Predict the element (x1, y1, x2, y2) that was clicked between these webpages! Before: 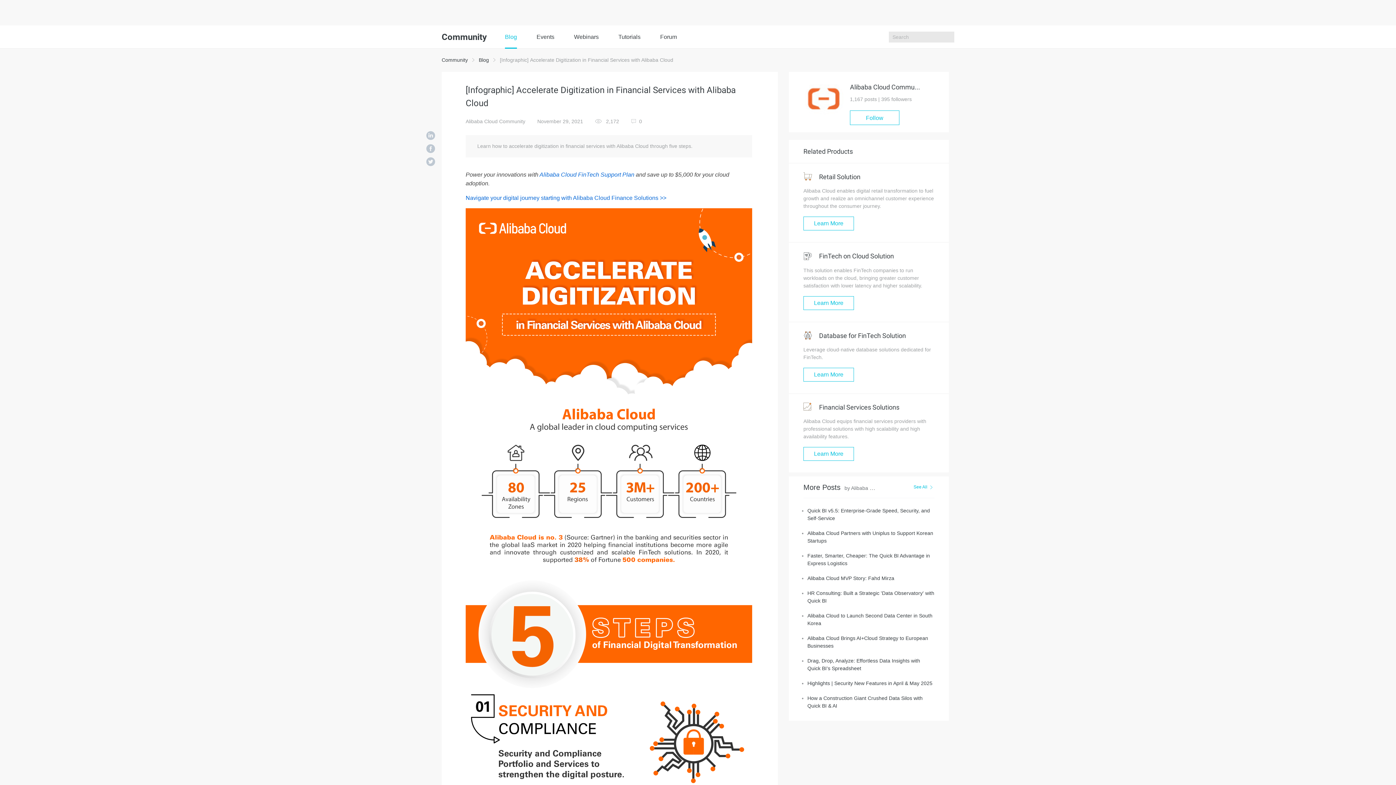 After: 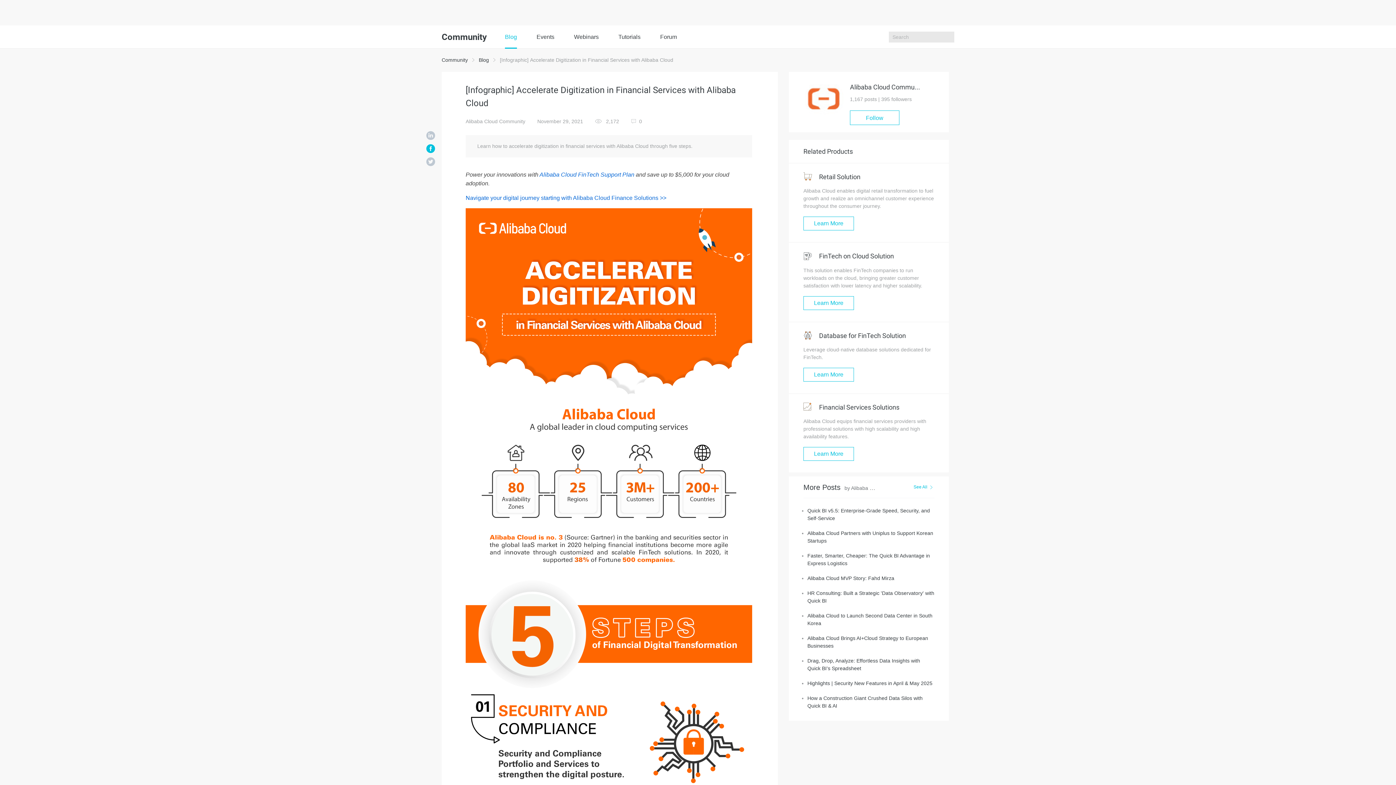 Action: bbox: (426, 144, 435, 154)